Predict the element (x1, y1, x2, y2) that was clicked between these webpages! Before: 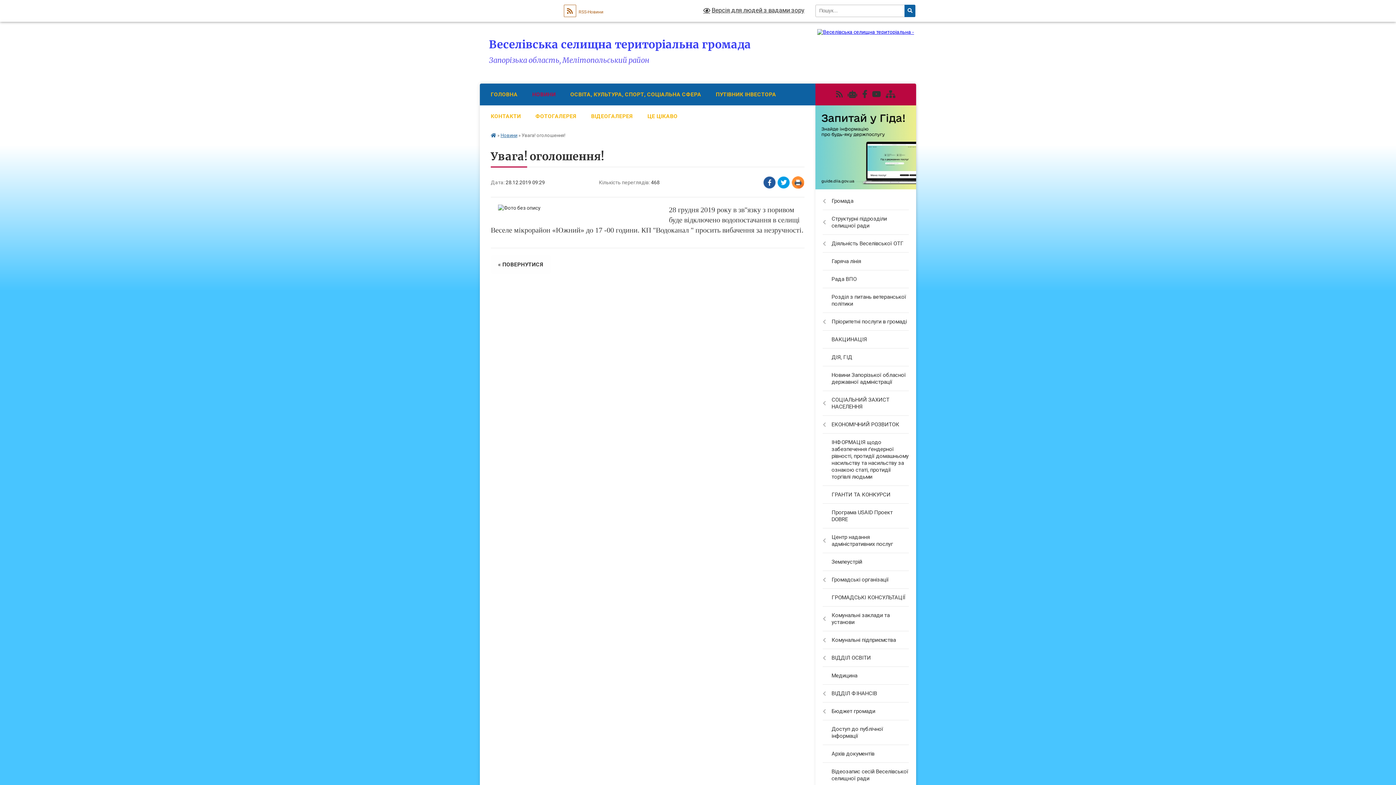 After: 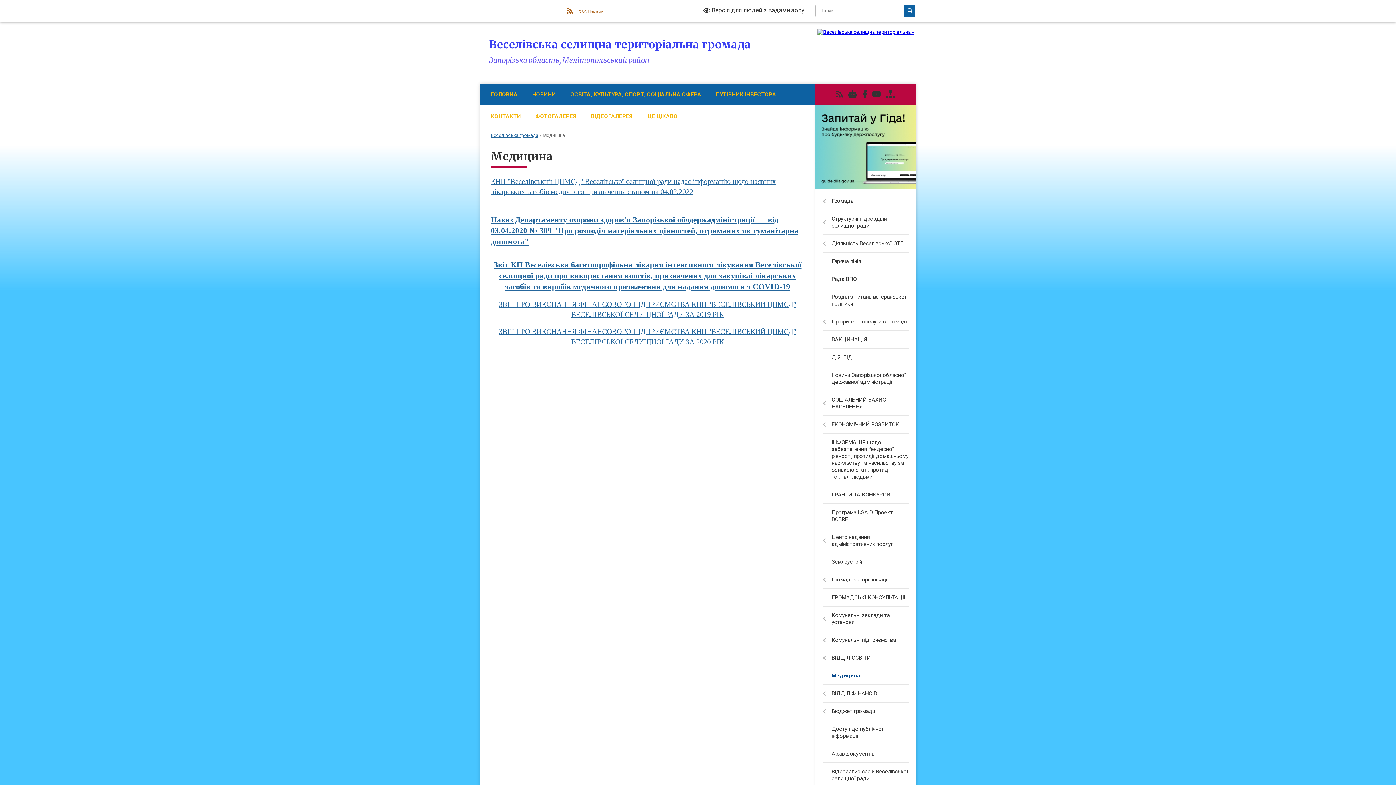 Action: label: Медицина bbox: (815, 667, 916, 685)